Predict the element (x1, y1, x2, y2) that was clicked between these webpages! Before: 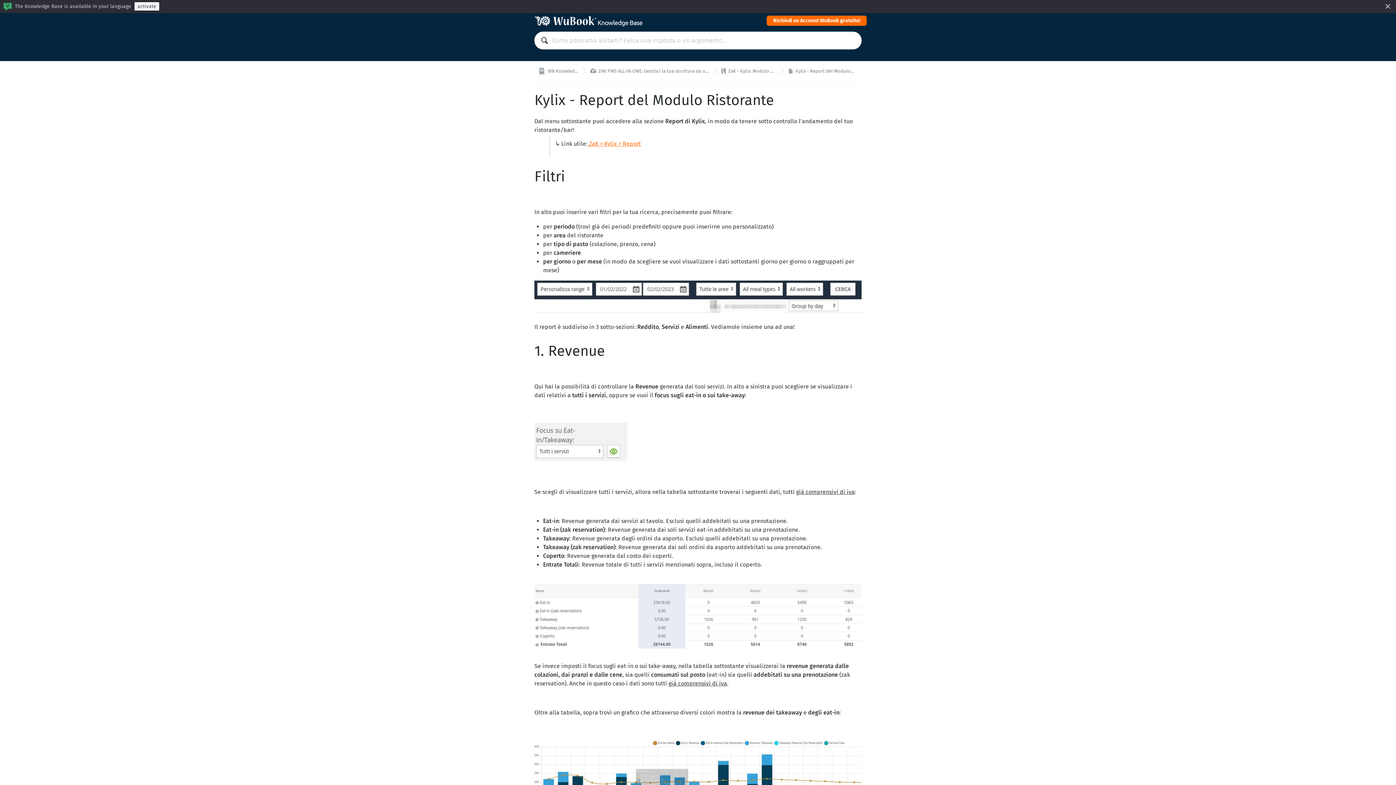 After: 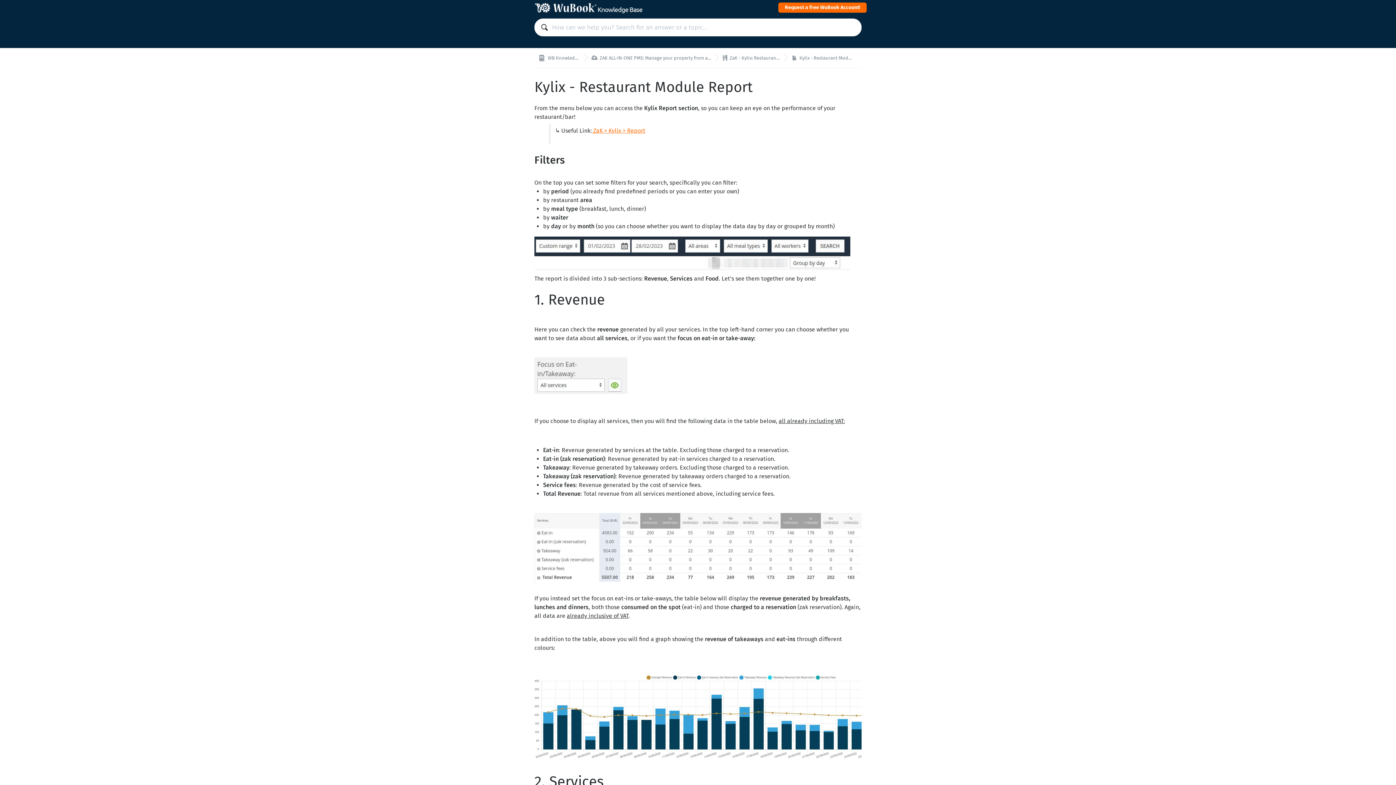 Action: label: activate bbox: (134, 2, 159, 10)